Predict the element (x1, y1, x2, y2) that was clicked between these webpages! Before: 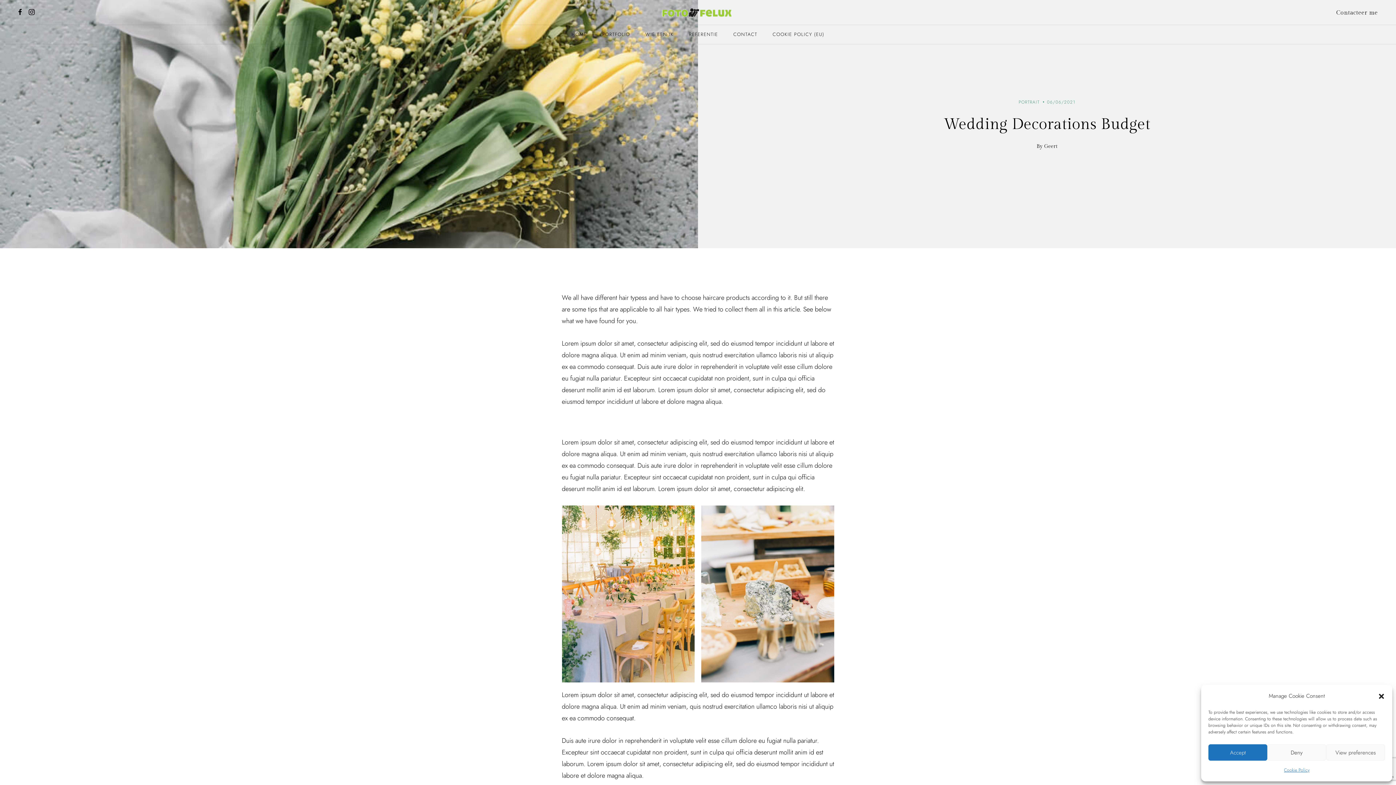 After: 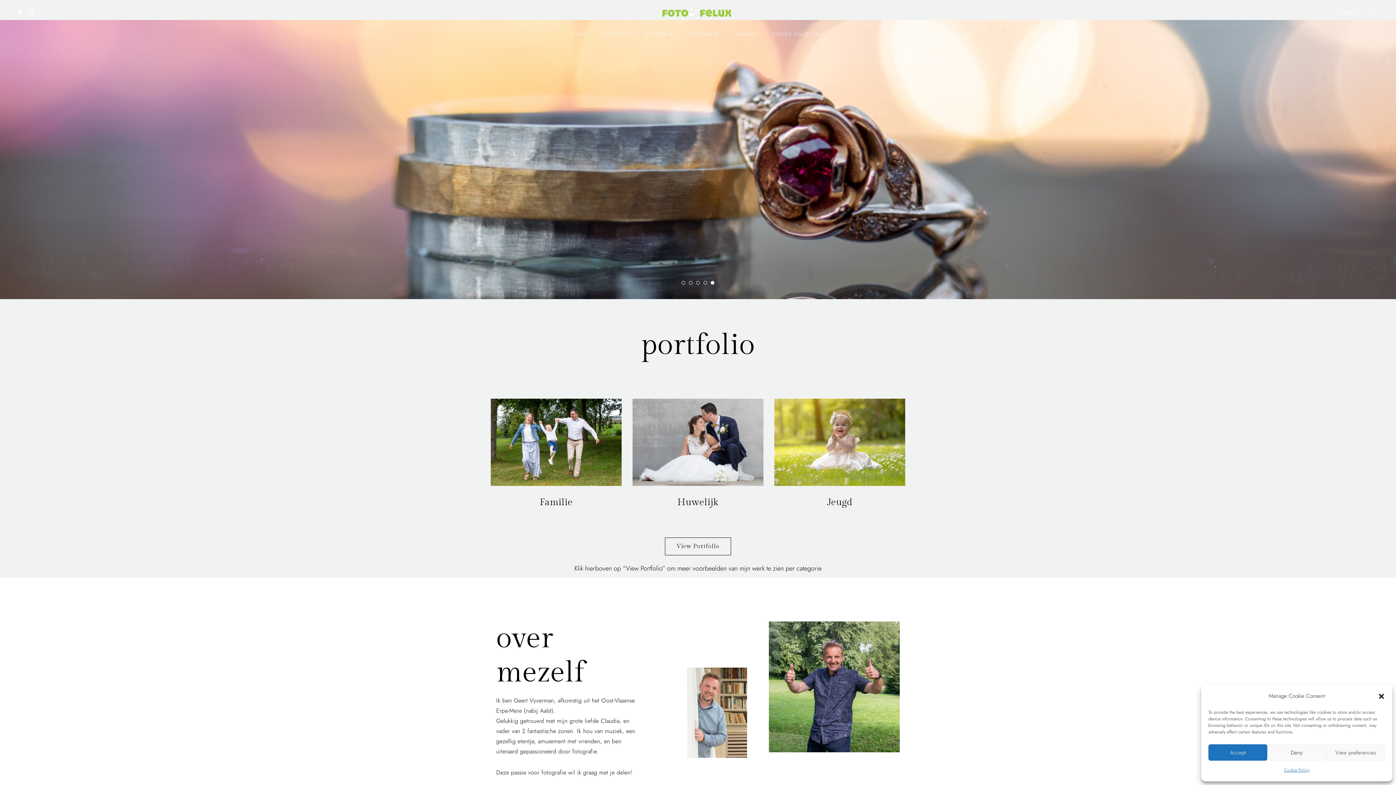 Action: bbox: (661, 5, 734, 19)